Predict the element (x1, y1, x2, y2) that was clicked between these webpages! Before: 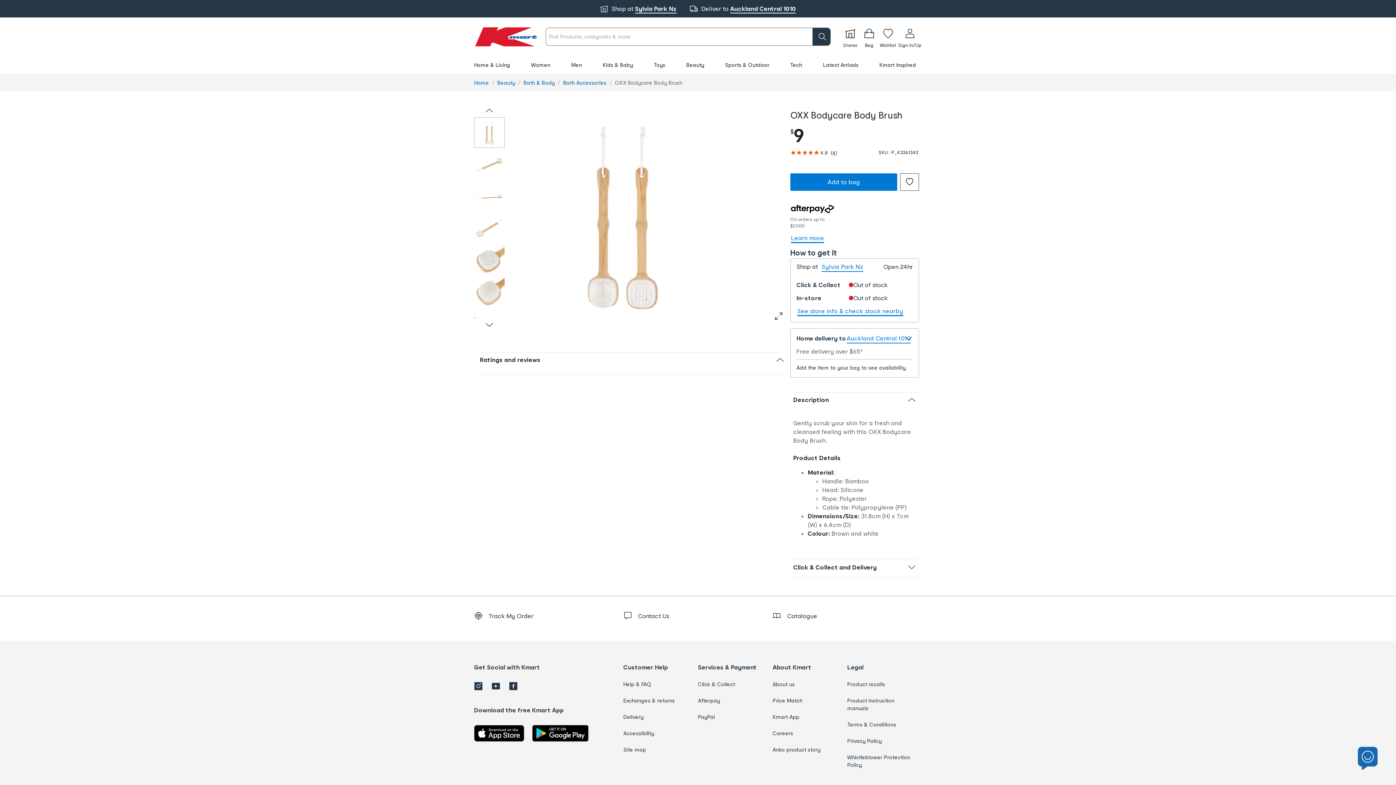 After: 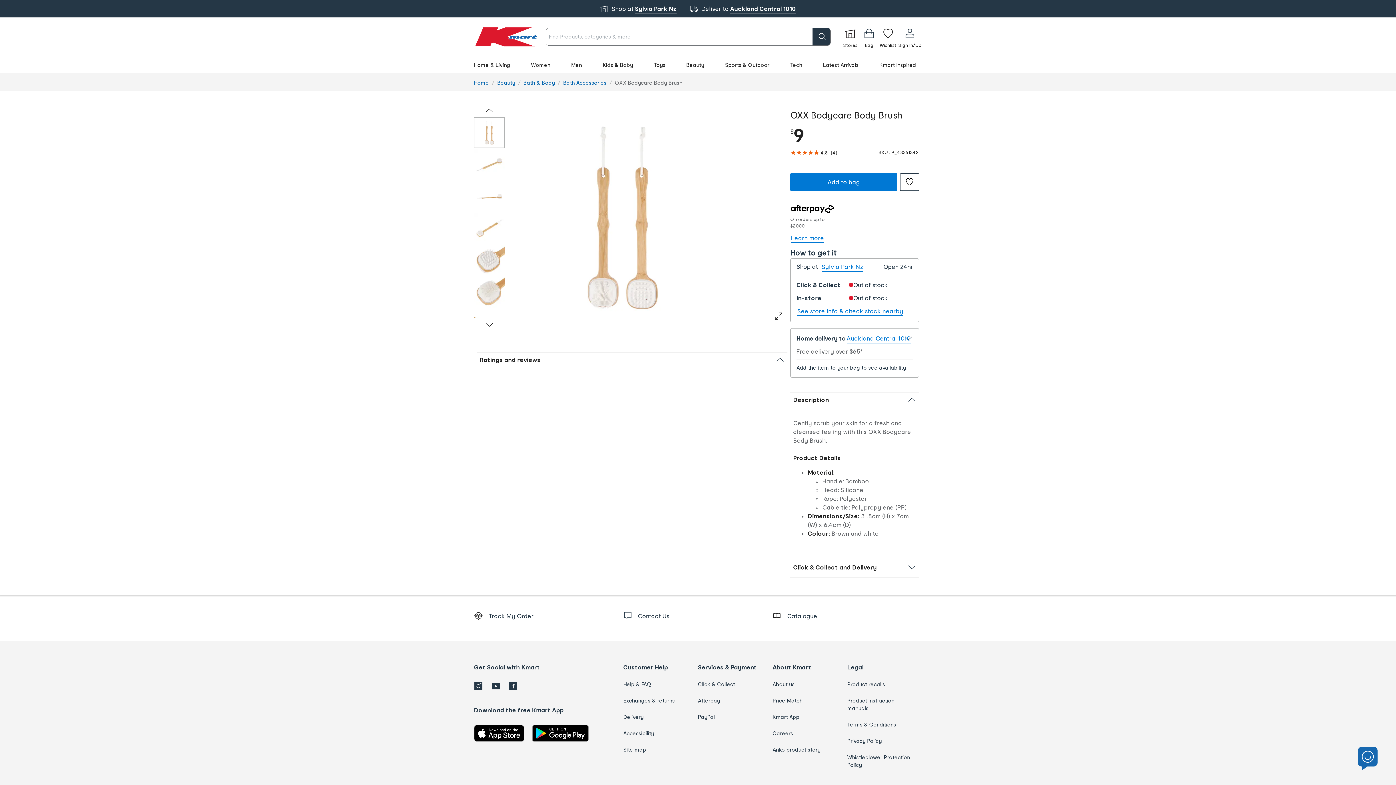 Action: bbox: (491, 554, 509, 560)